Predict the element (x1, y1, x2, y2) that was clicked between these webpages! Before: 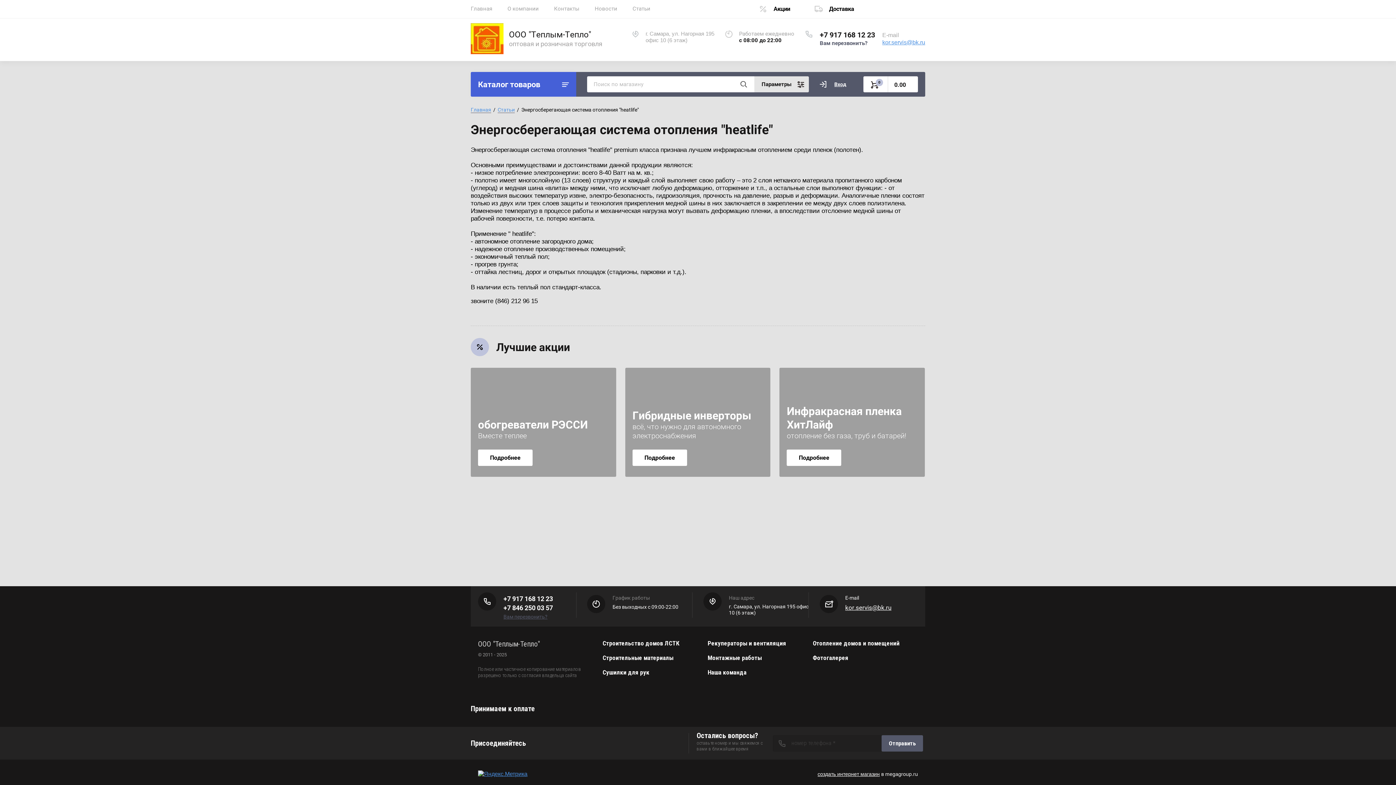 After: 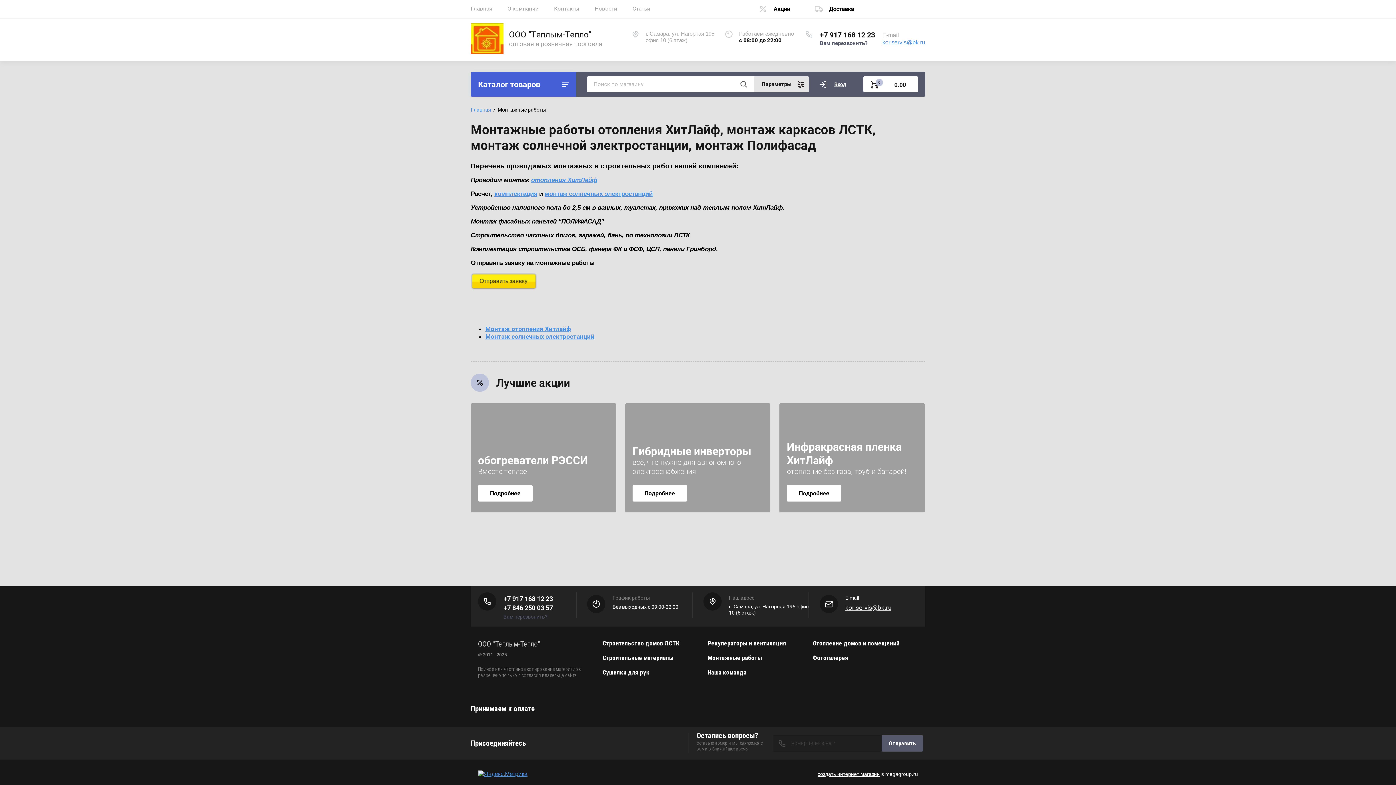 Action: label: Монтажные работы bbox: (707, 654, 762, 661)